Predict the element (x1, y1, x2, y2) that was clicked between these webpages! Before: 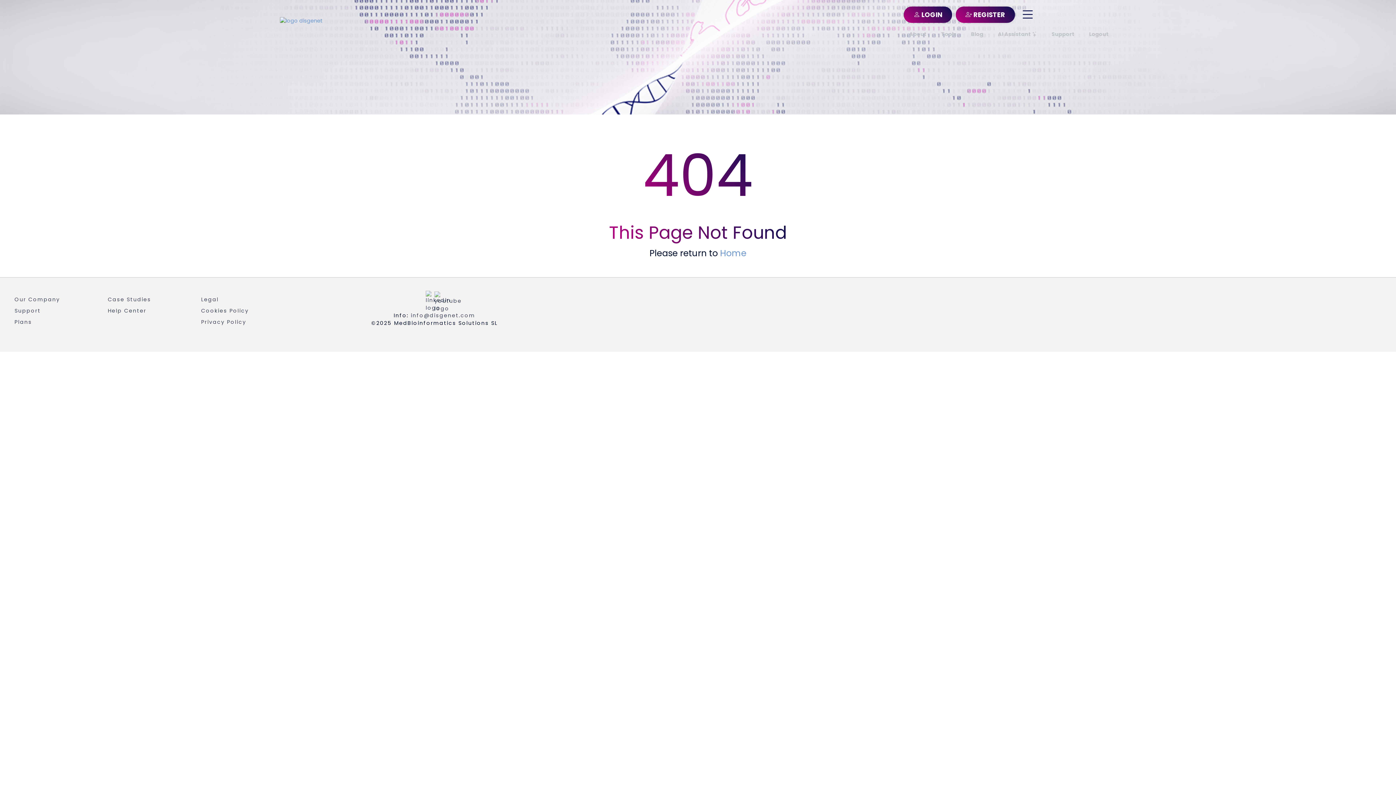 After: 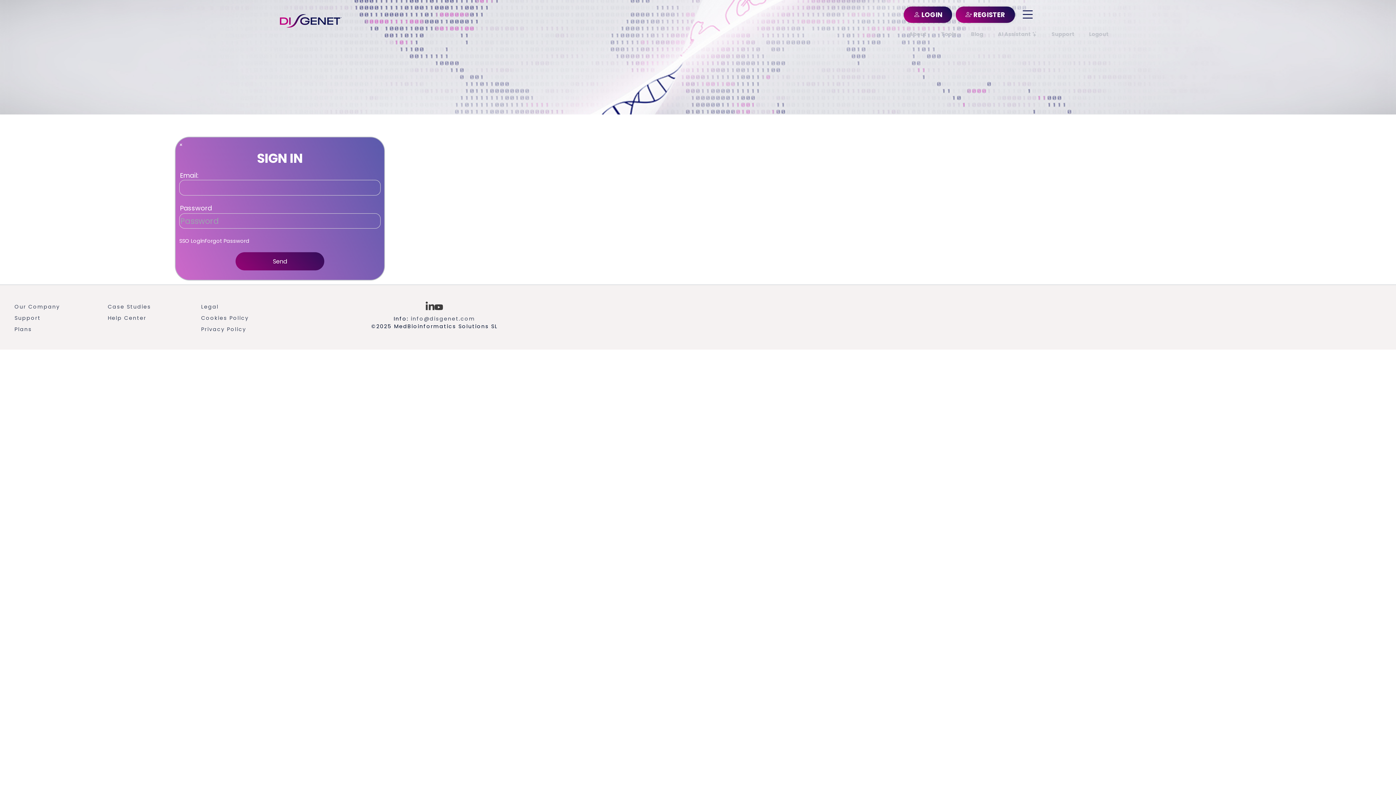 Action: label: LOGIN bbox: (903, 6, 952, 22)